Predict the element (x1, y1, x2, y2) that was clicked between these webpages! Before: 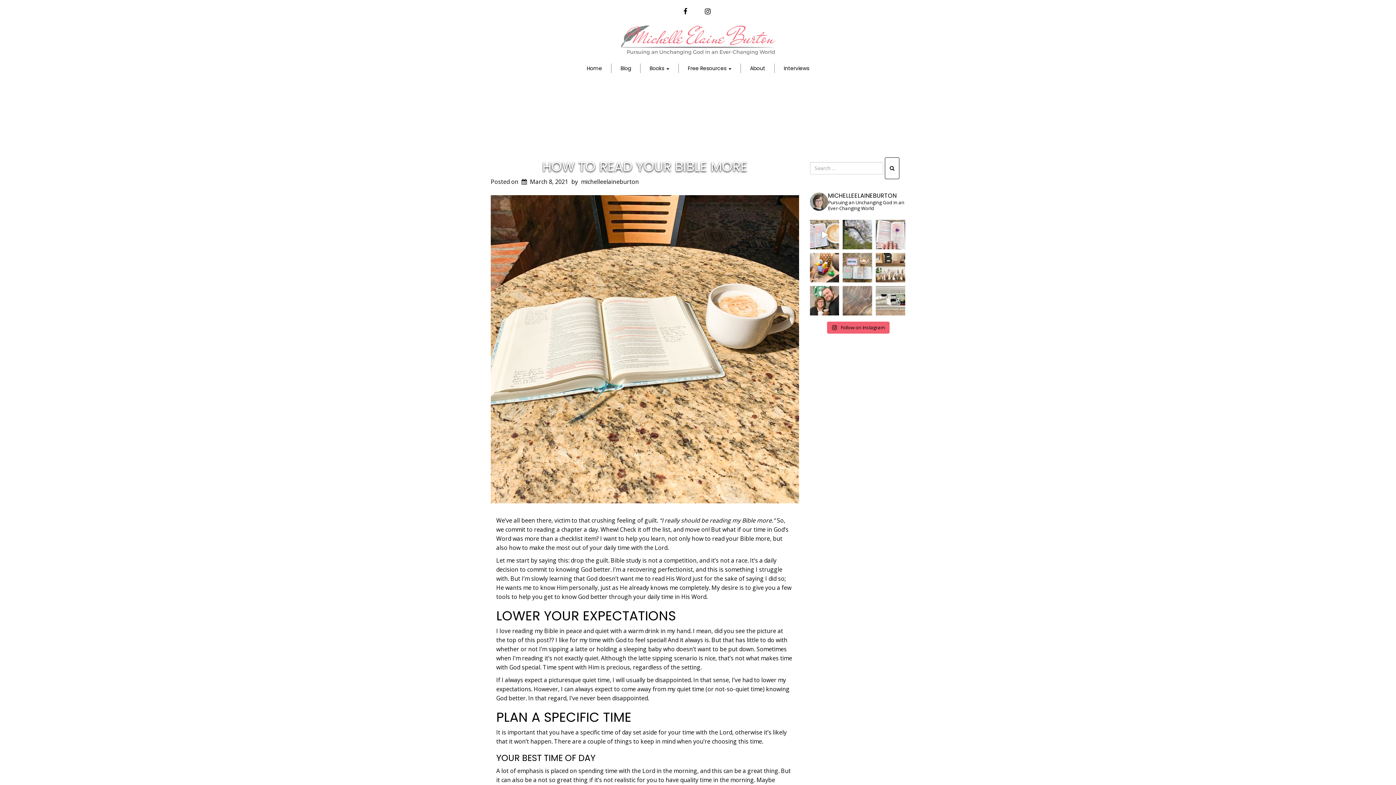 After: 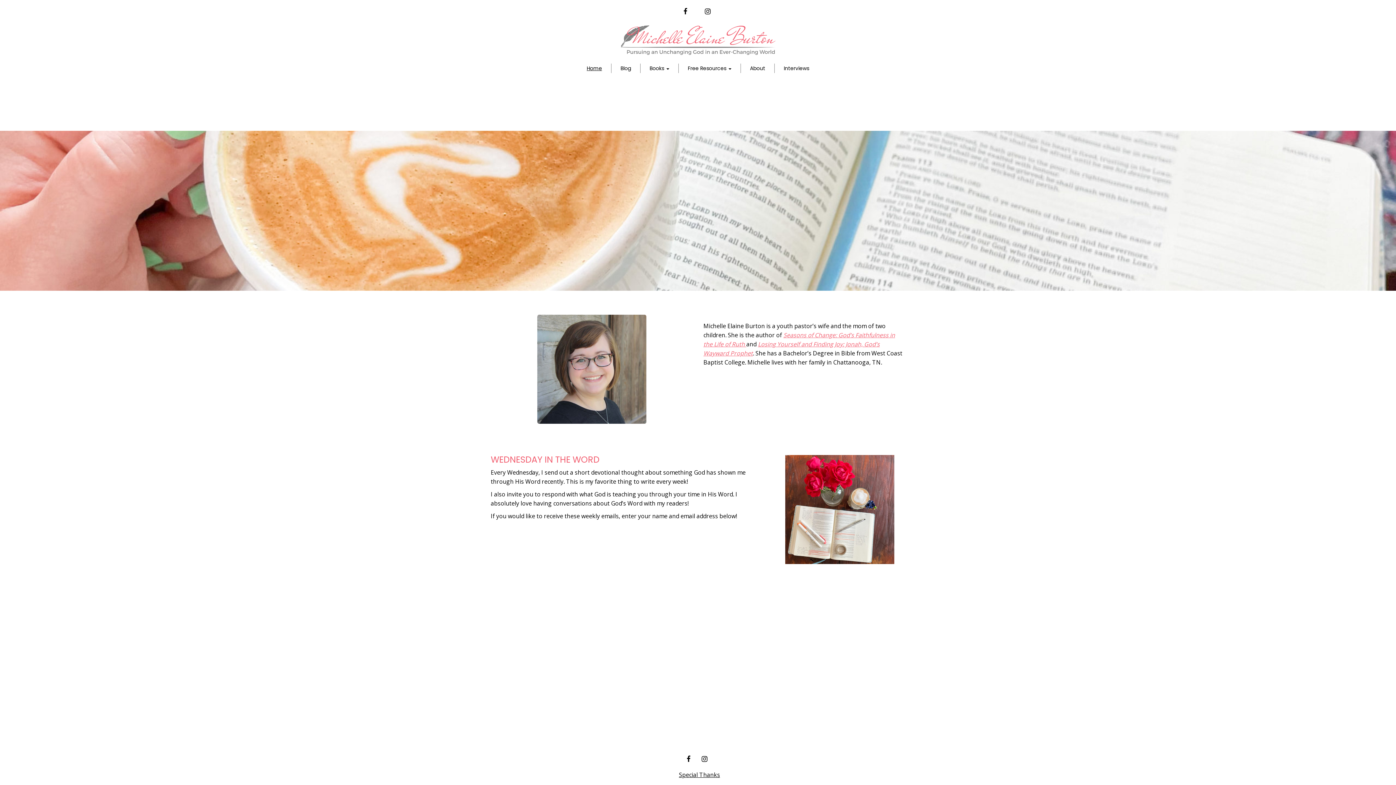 Action: bbox: (620, 26, 775, 52)